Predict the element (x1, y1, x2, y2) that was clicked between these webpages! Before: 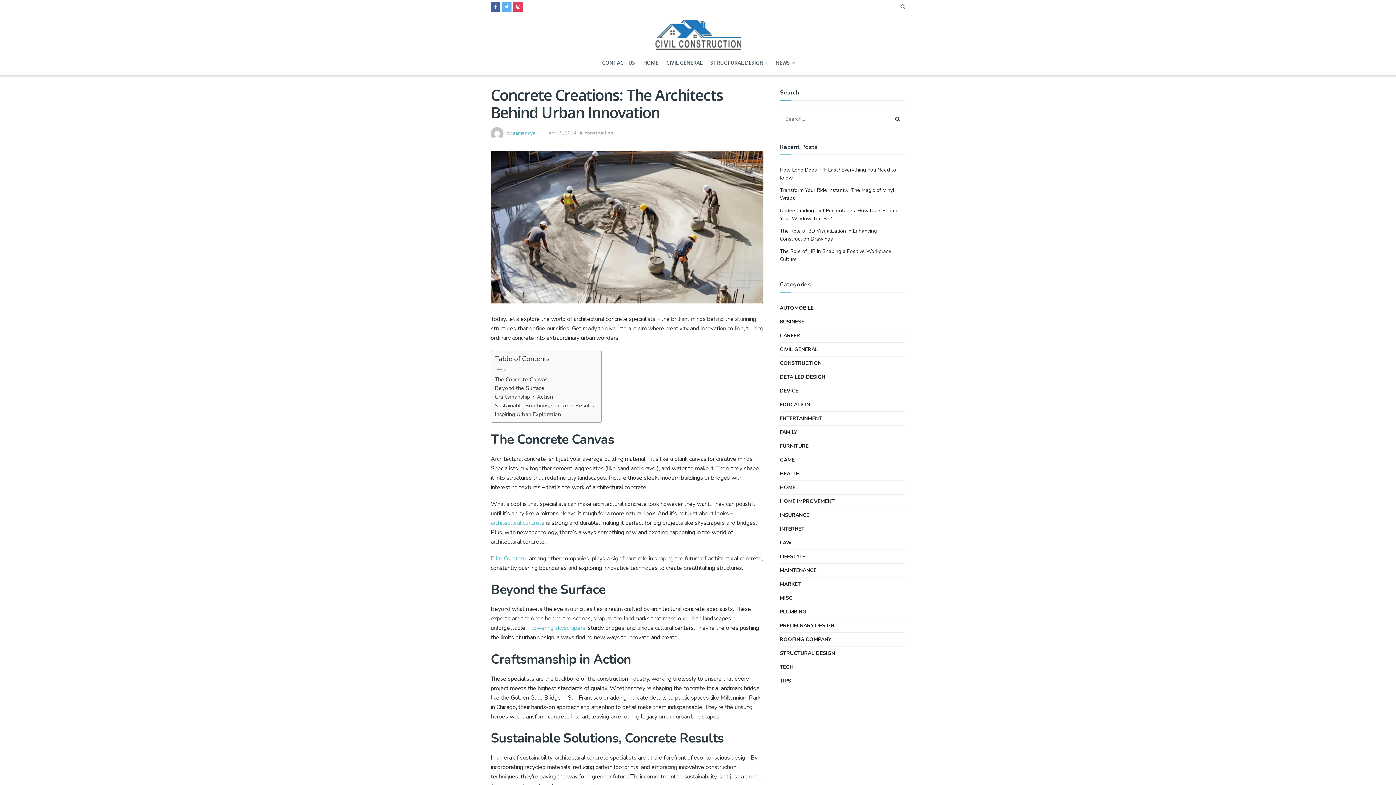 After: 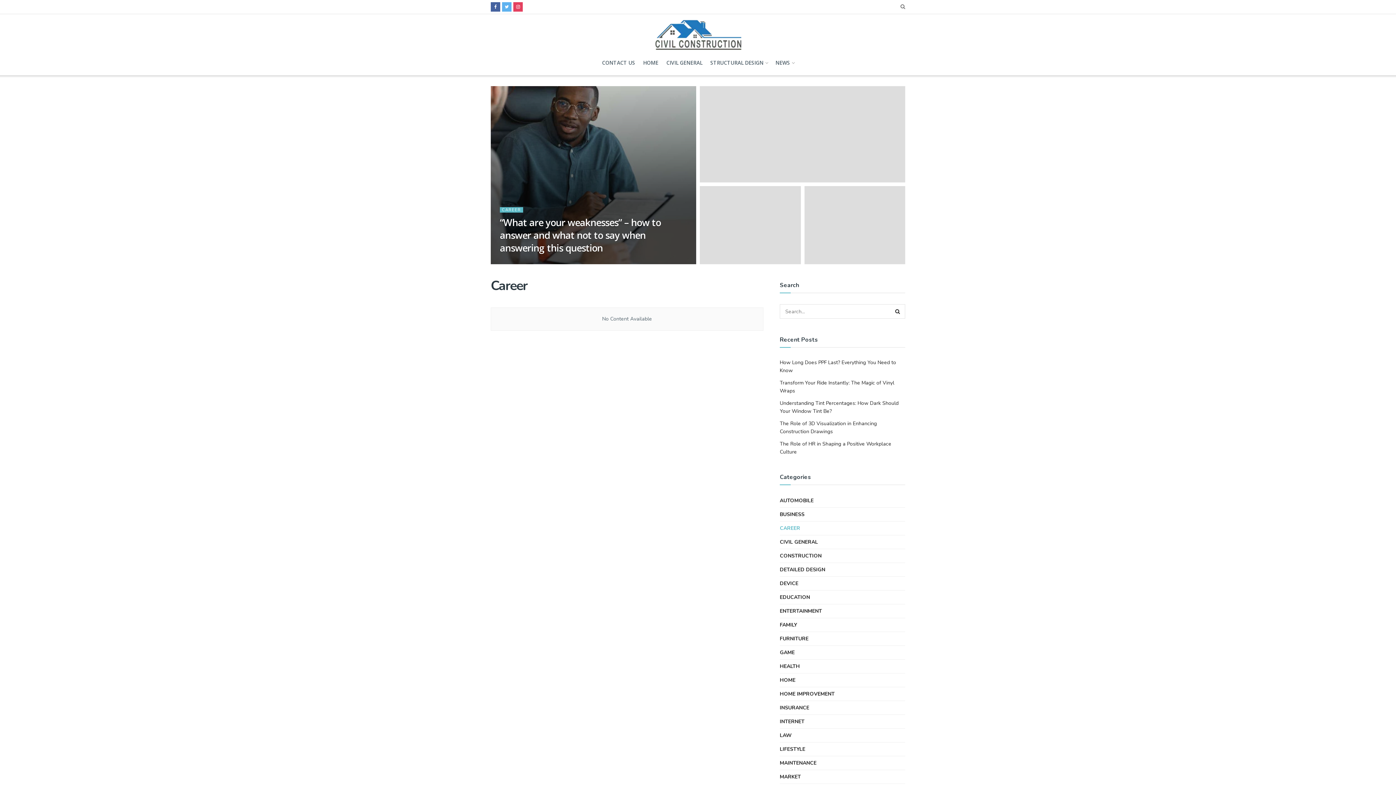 Action: label: CAREER bbox: (780, 331, 800, 340)